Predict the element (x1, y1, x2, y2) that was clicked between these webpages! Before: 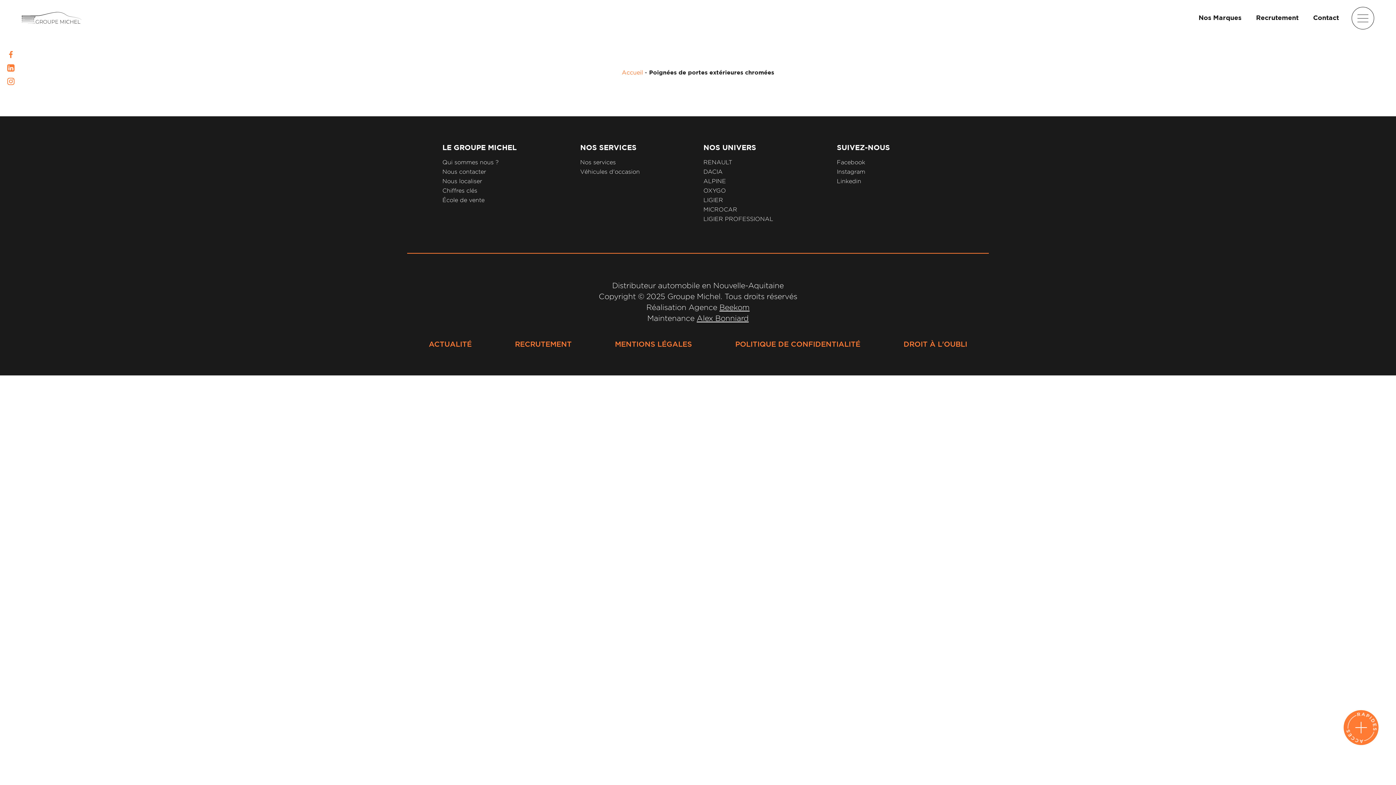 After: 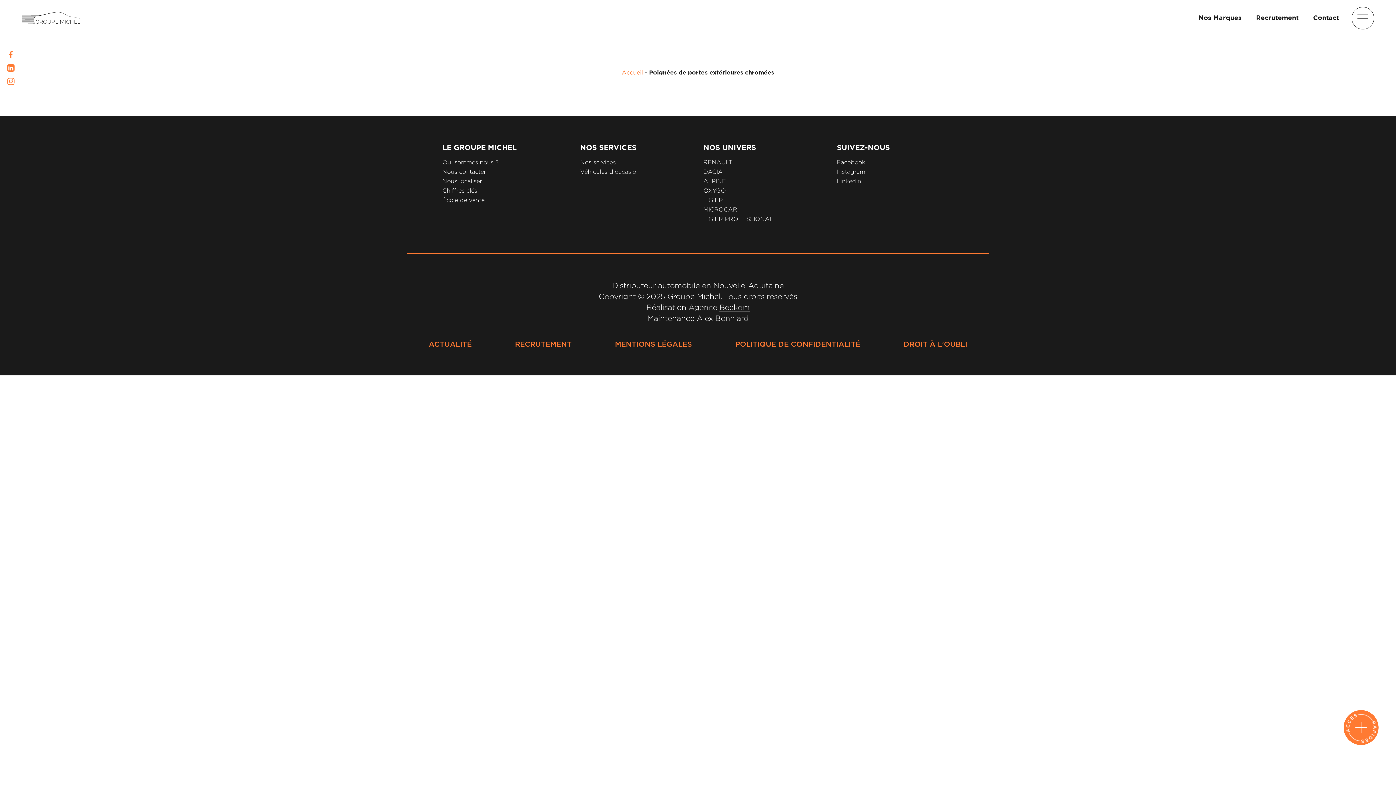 Action: label: École de vente bbox: (442, 197, 484, 203)